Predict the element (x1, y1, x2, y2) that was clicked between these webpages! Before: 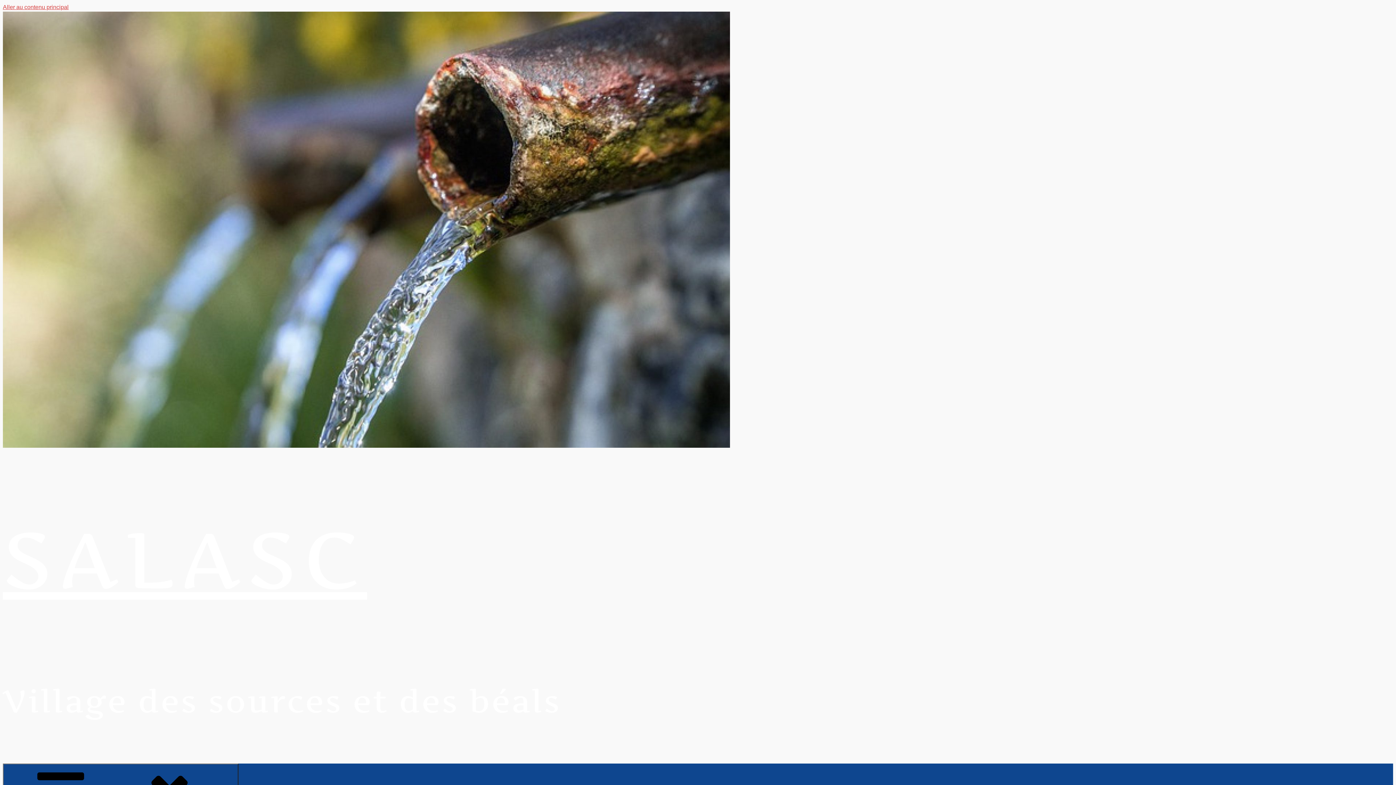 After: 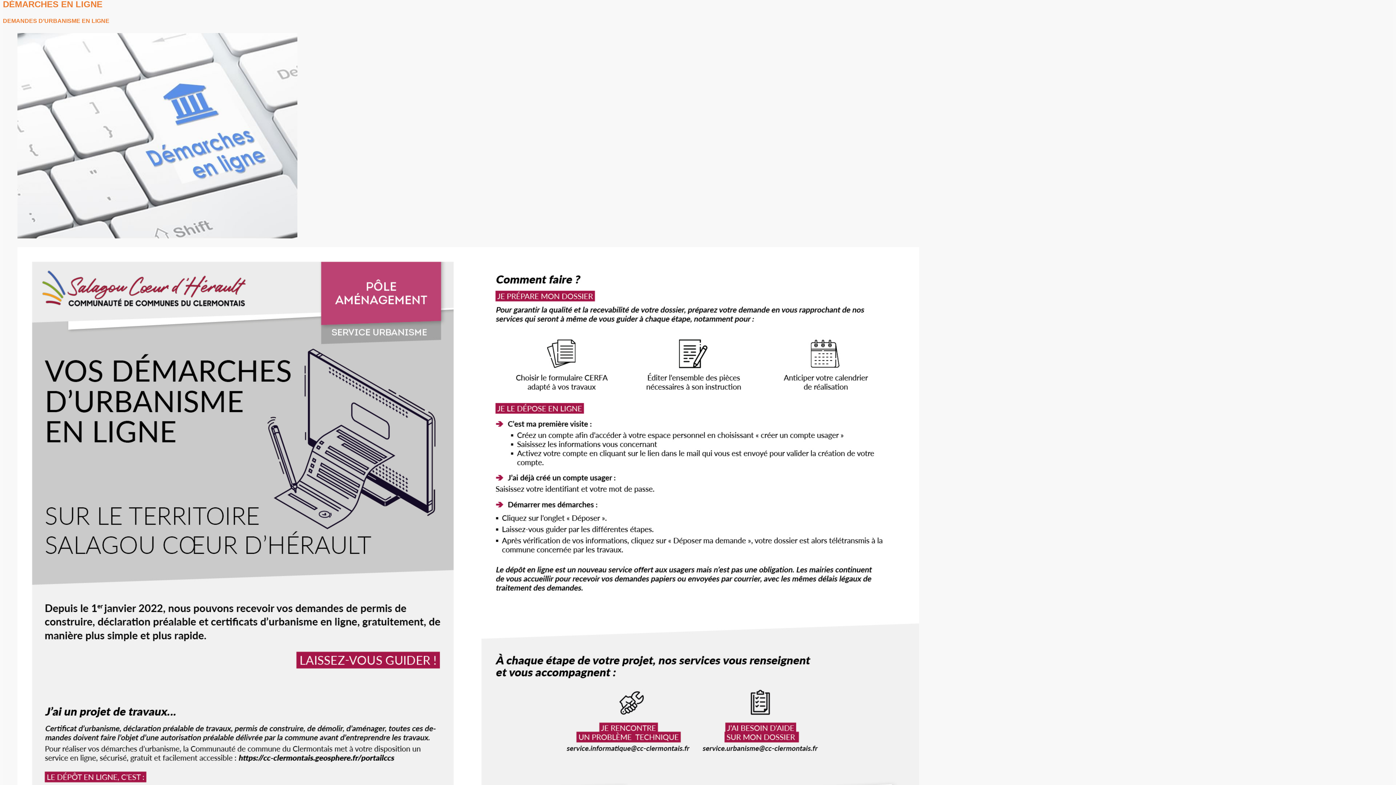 Action: label: Aller au contenu principal bbox: (2, 4, 68, 10)